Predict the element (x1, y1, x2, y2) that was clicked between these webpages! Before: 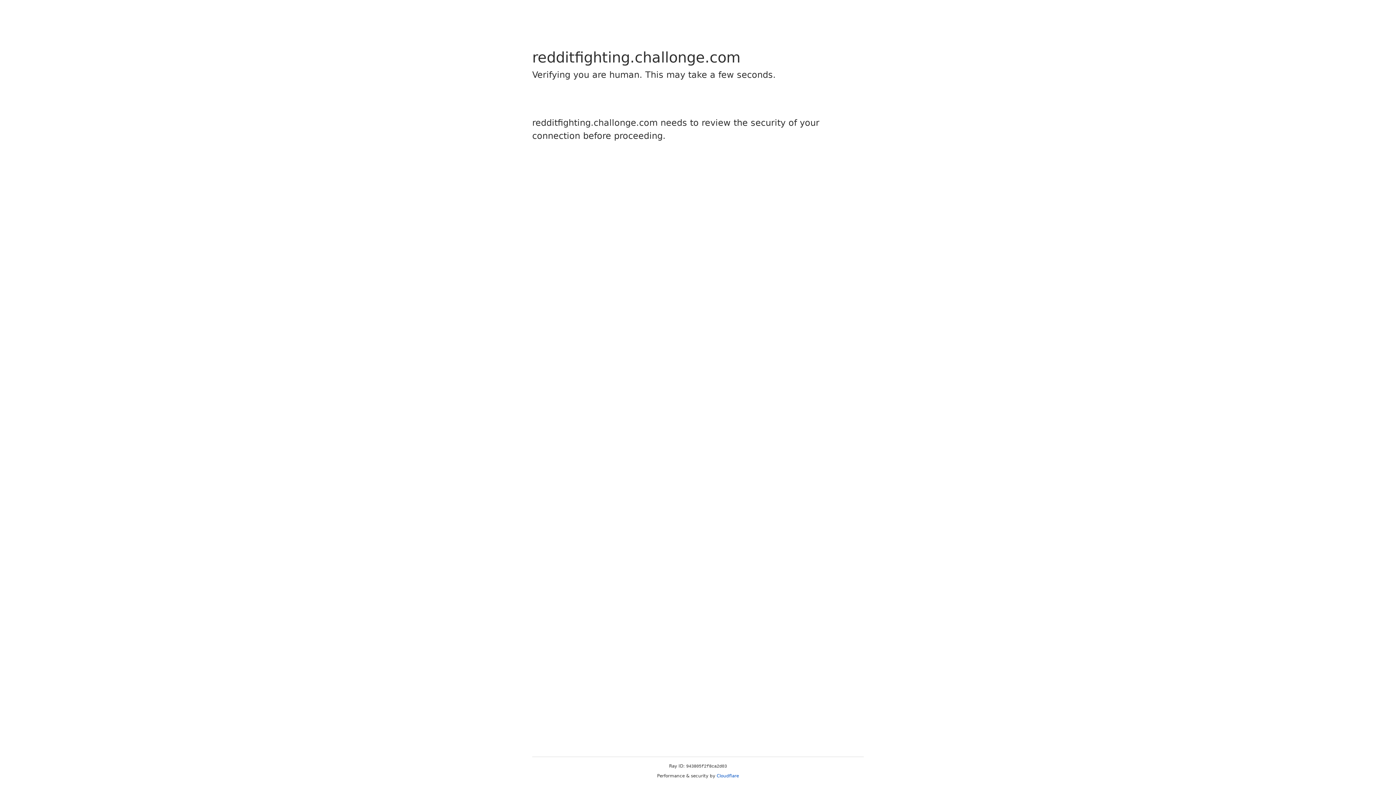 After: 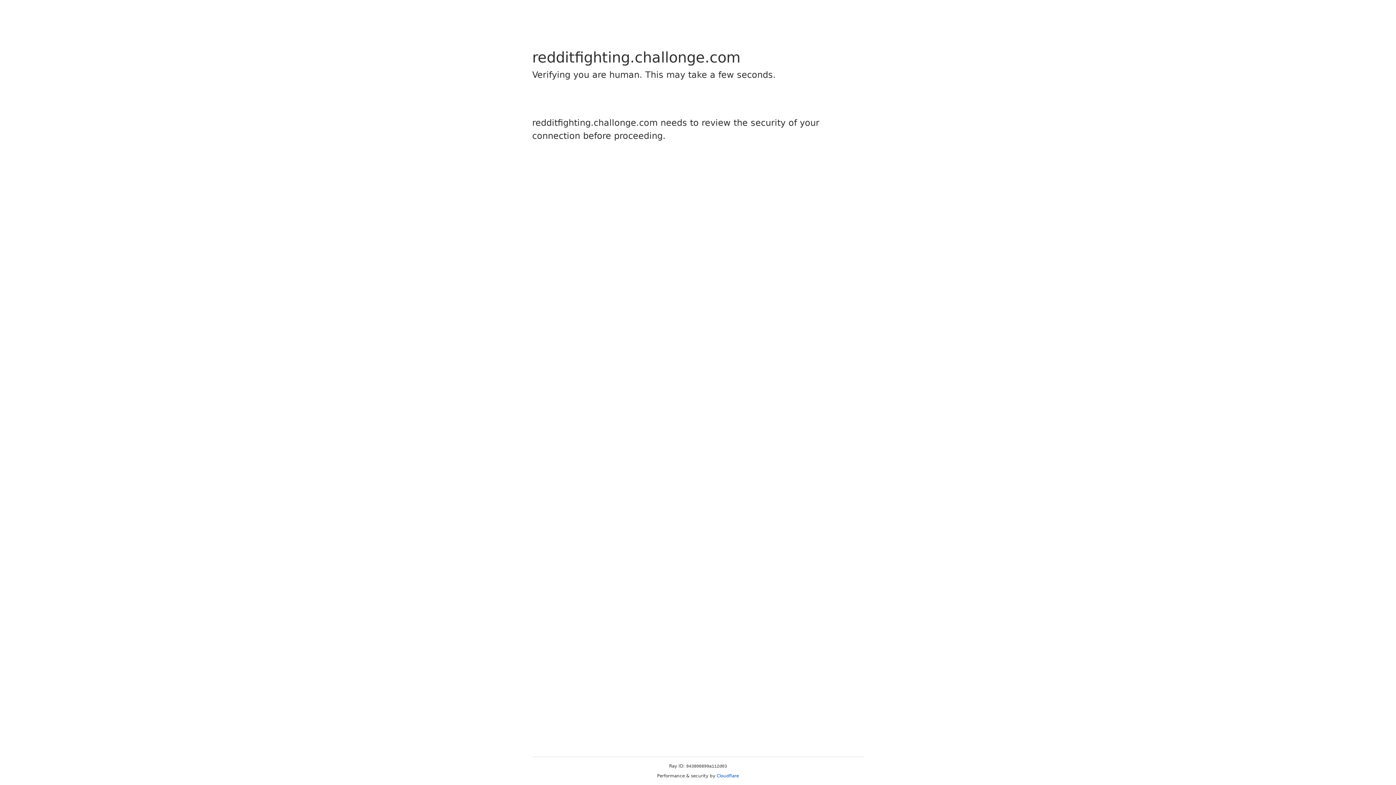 Action: bbox: (716, 773, 739, 778) label: Cloudflare